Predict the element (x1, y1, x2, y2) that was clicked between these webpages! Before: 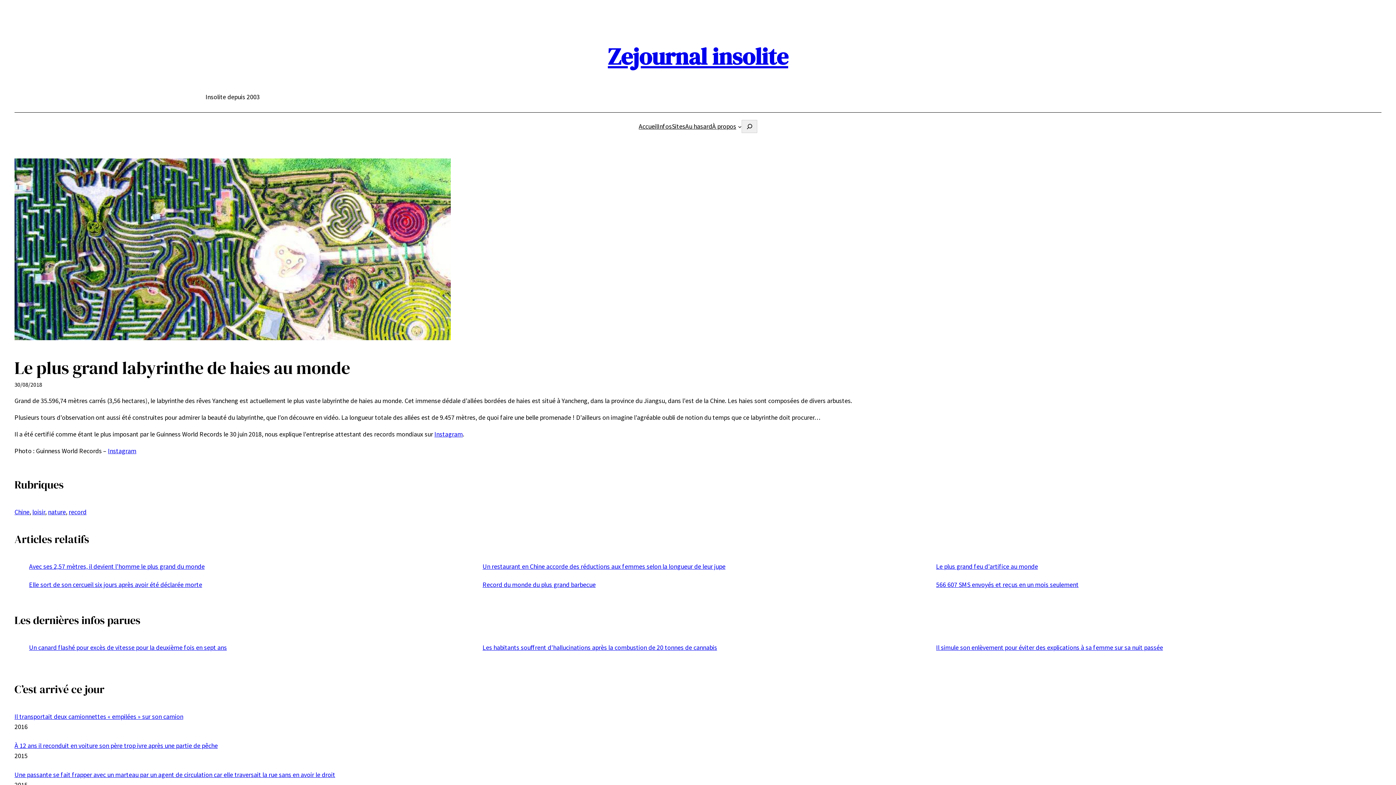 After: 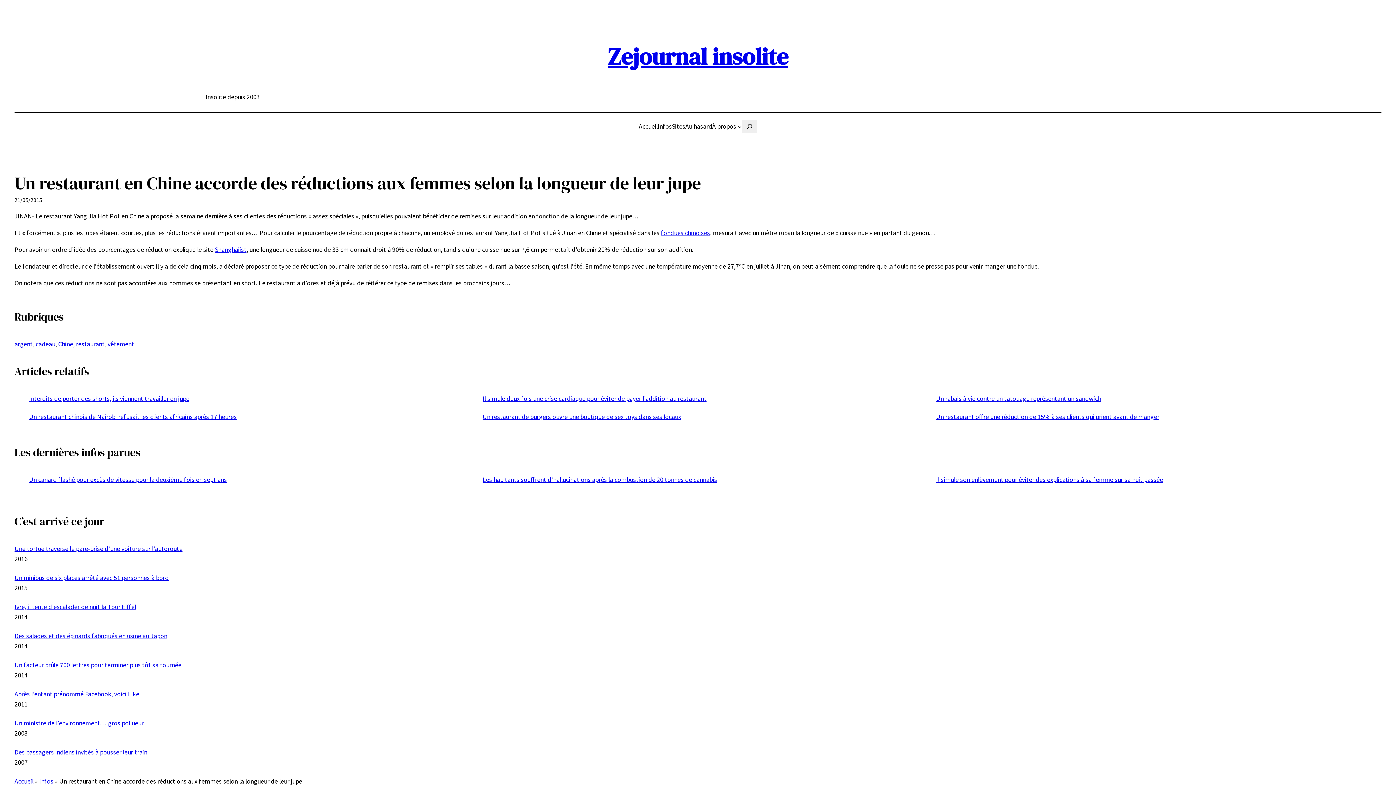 Action: bbox: (482, 562, 725, 570) label: Un restaurant en Chine accorde des réductions aux femmes selon la longueur de leur jupe